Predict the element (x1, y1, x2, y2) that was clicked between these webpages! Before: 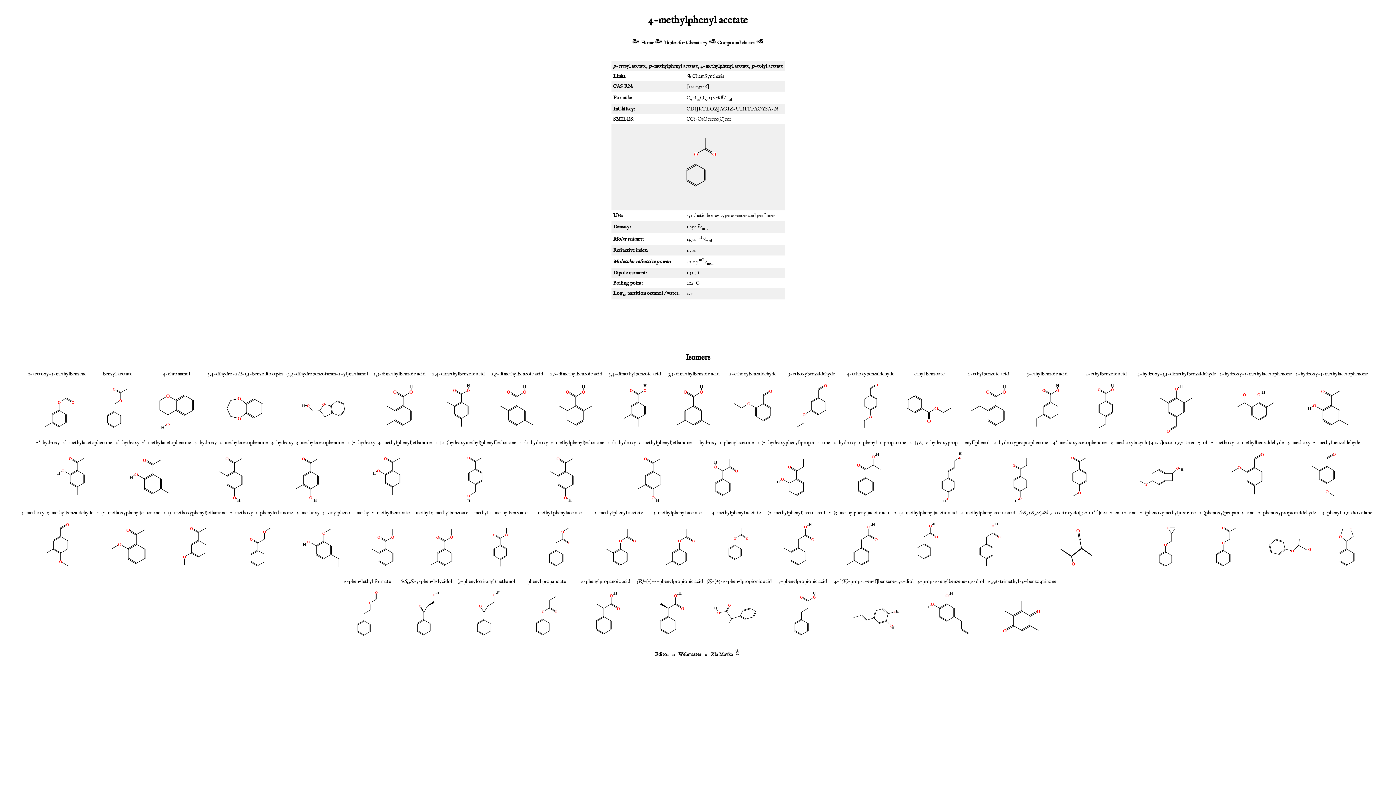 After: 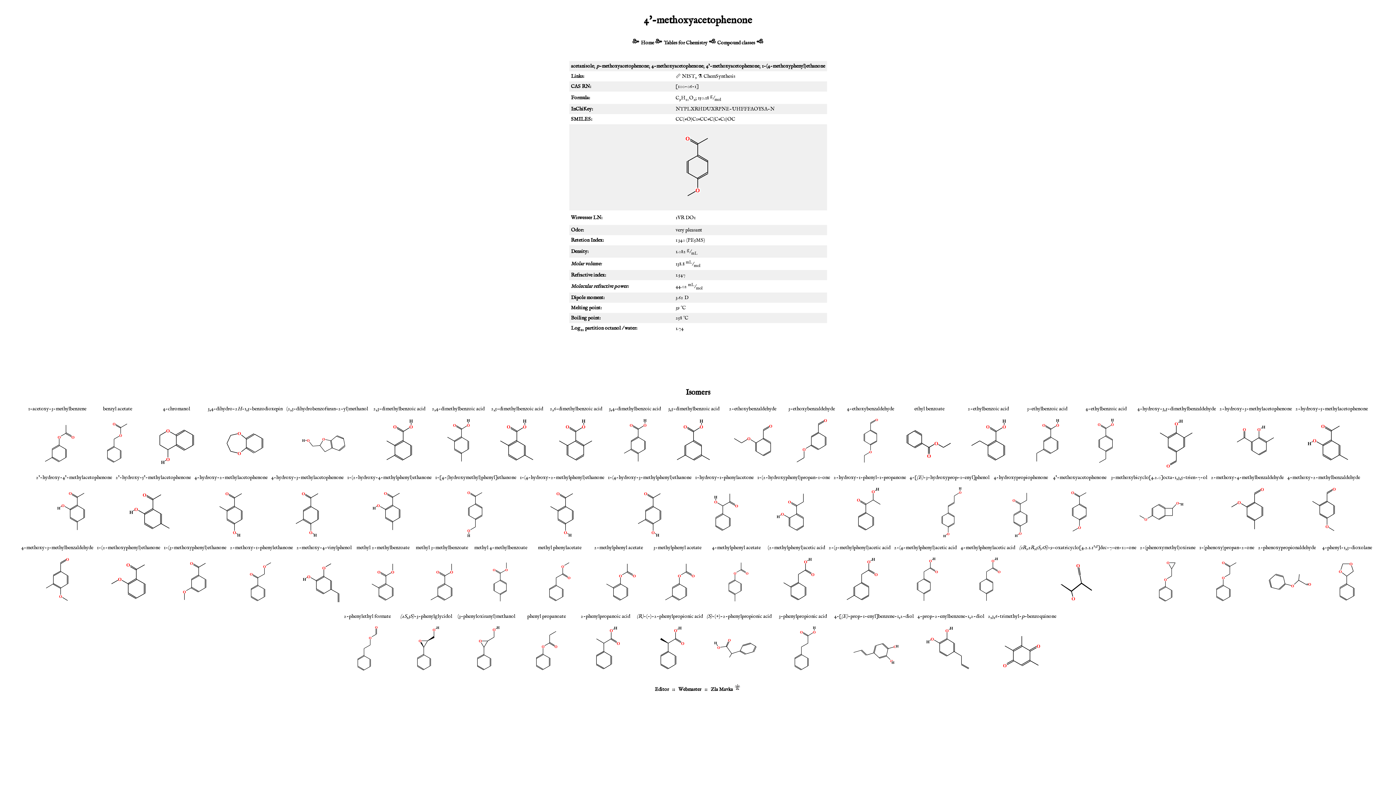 Action: label: 4'-methoxyacetophenone bbox: (1053, 439, 1106, 446)